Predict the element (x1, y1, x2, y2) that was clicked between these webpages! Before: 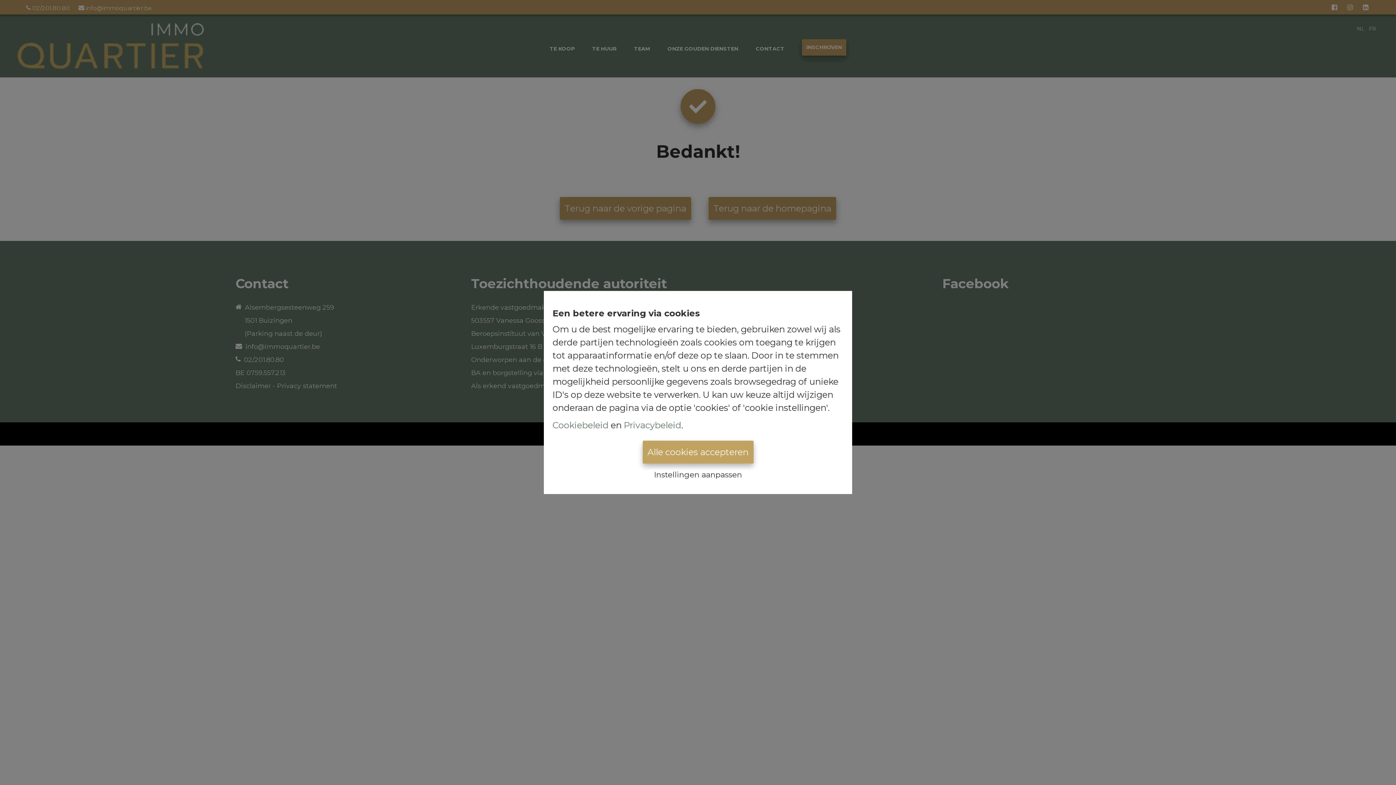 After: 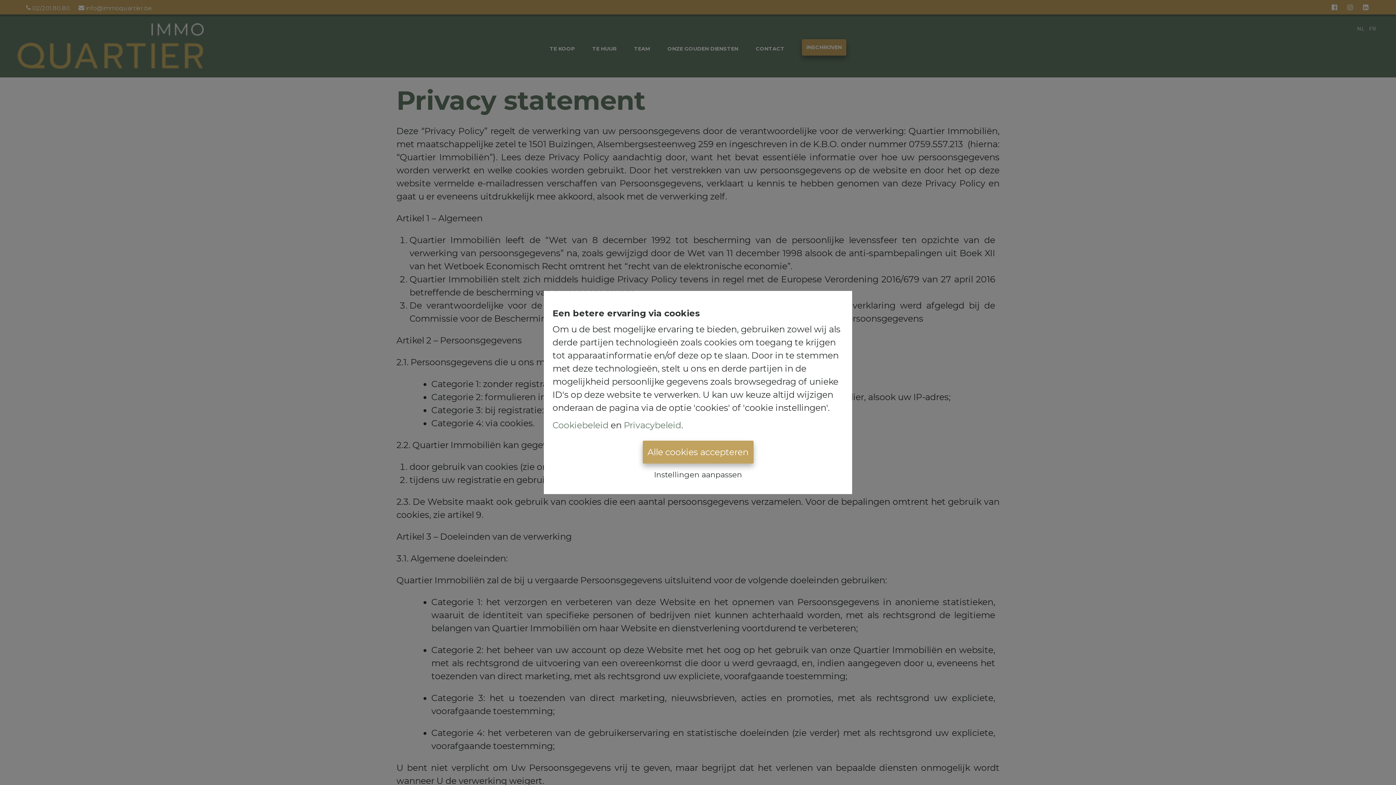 Action: bbox: (624, 420, 681, 430) label: Privacybeleid